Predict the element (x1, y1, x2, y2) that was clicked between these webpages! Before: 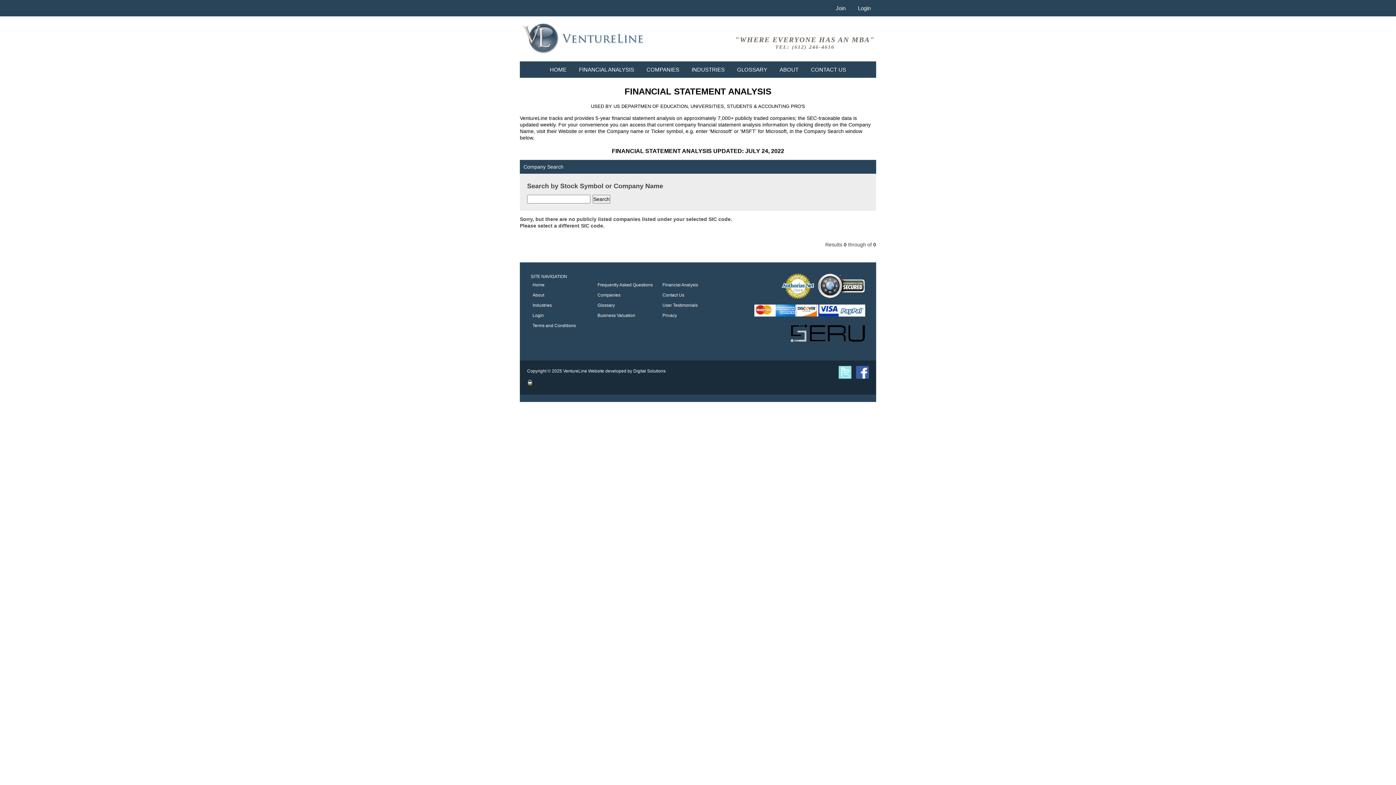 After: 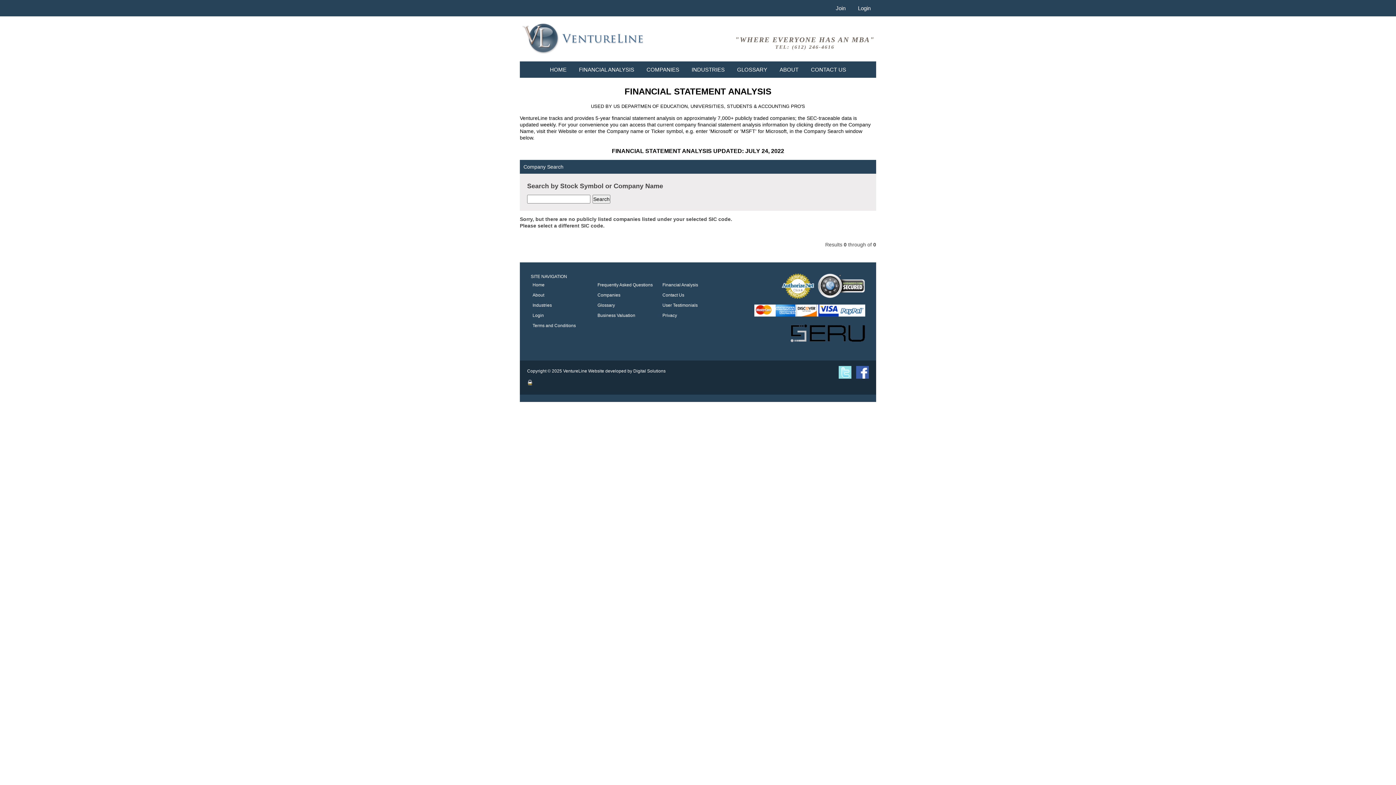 Action: bbox: (787, 344, 865, 349)